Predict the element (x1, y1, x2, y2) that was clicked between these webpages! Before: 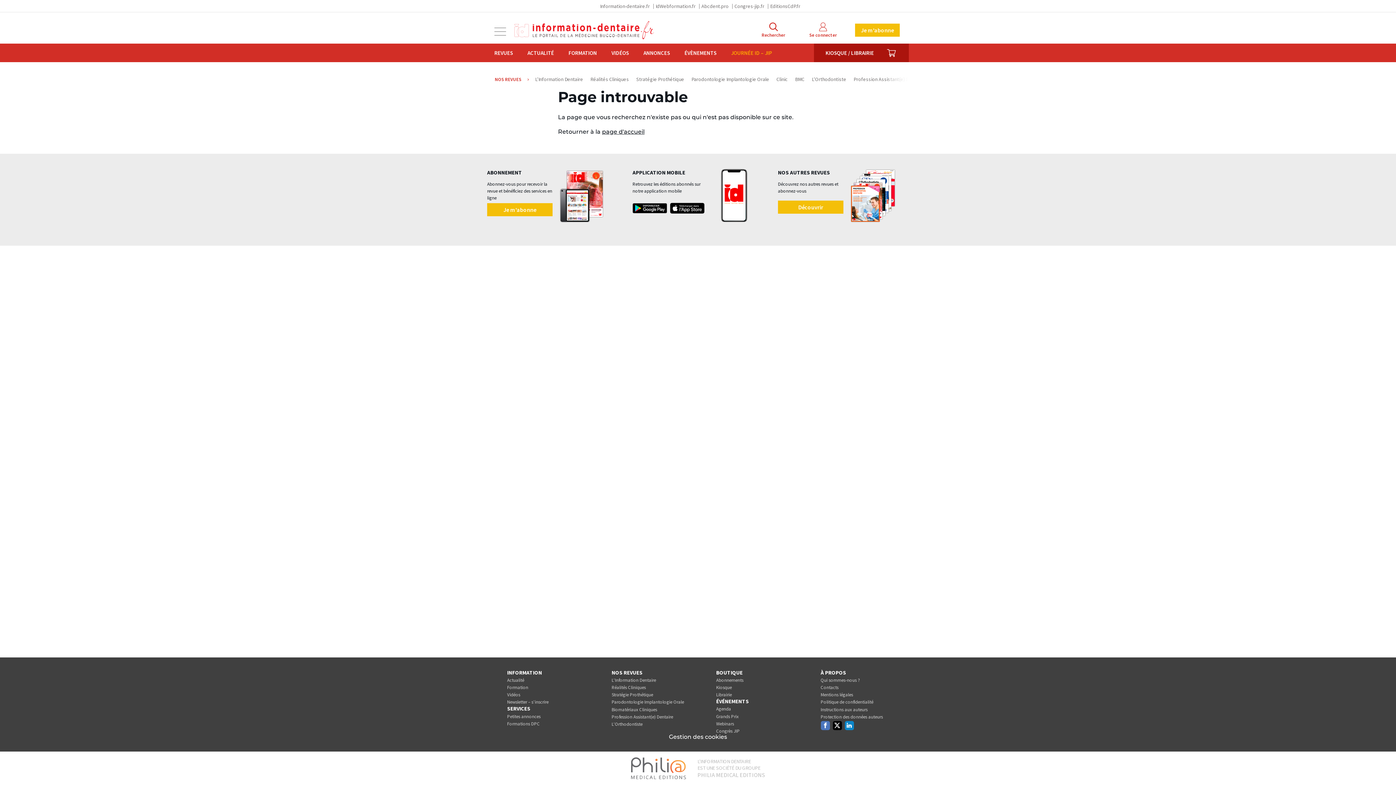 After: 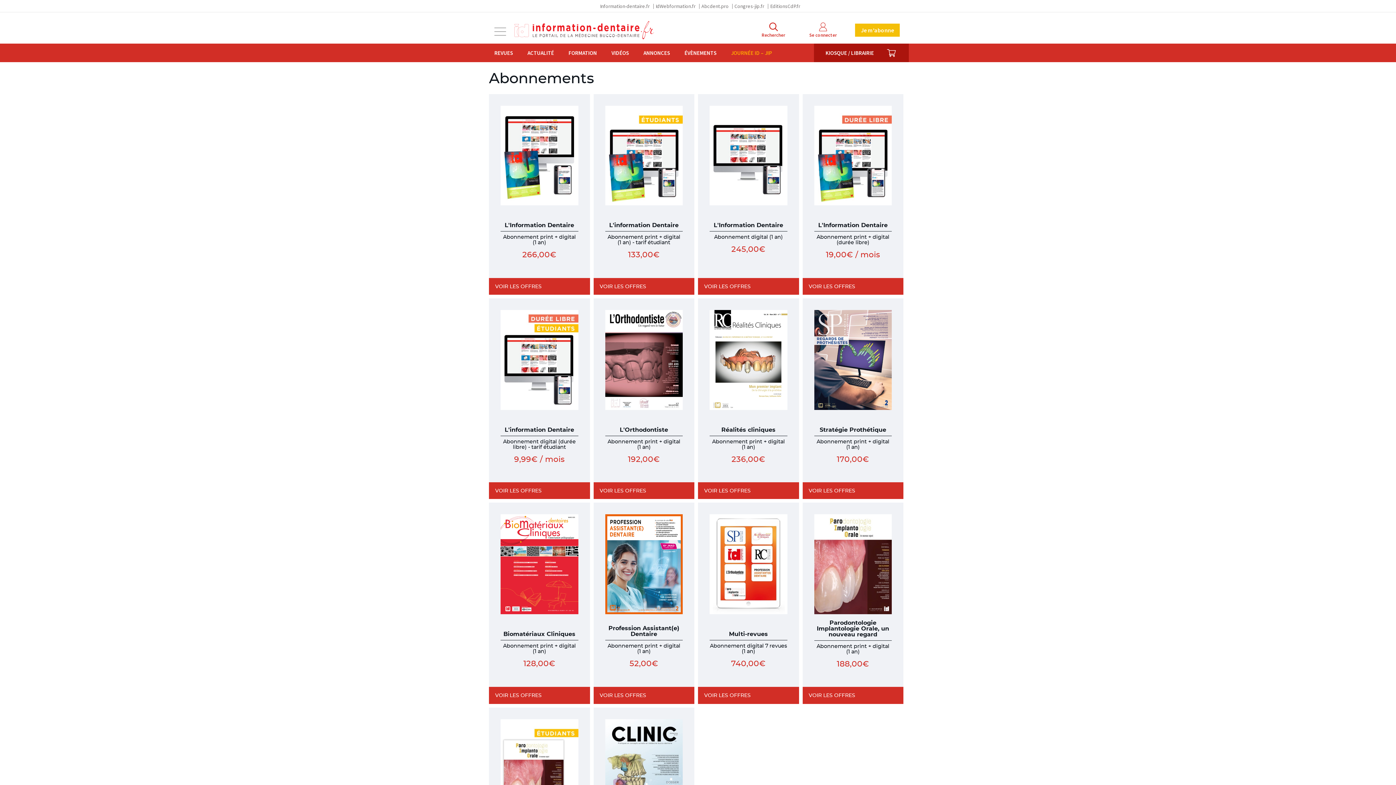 Action: label: Découvrir bbox: (778, 200, 843, 213)